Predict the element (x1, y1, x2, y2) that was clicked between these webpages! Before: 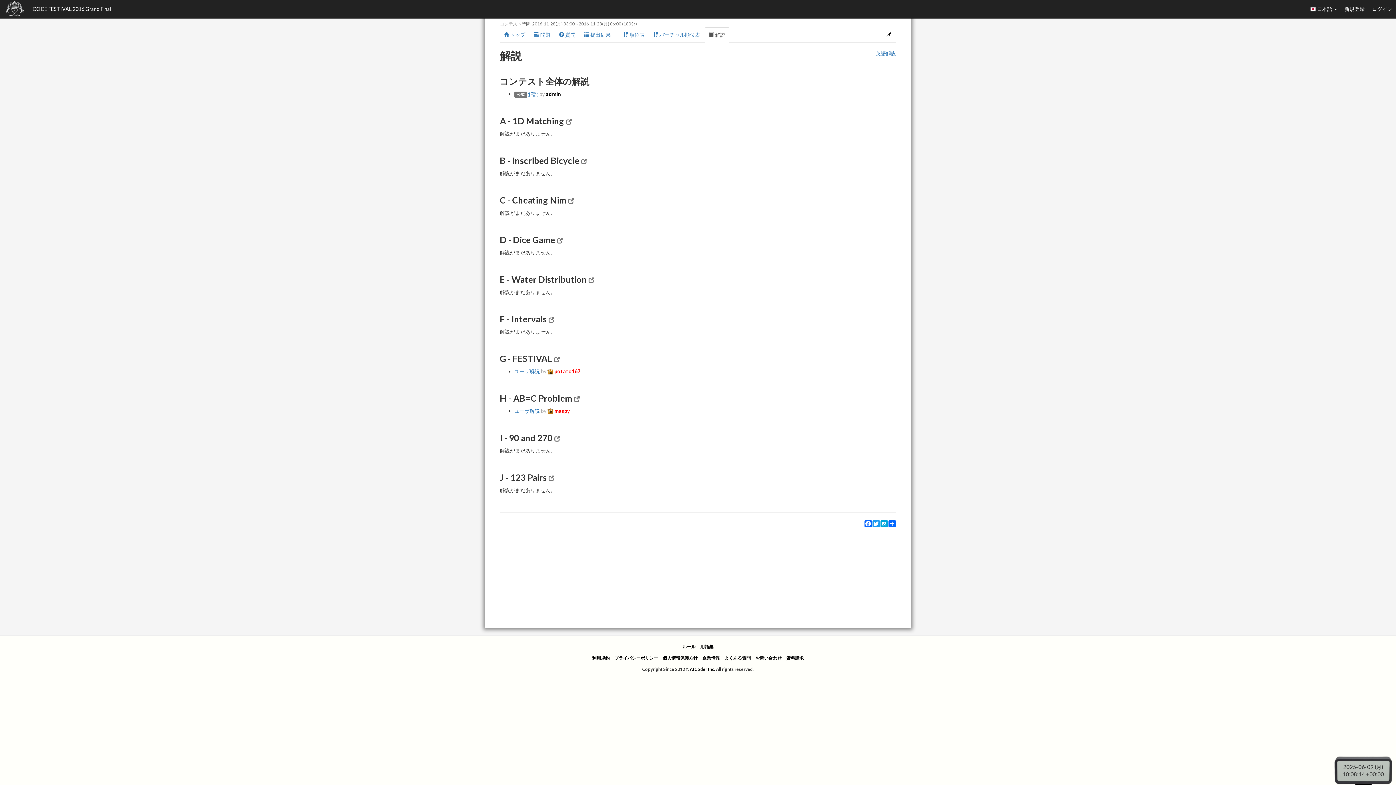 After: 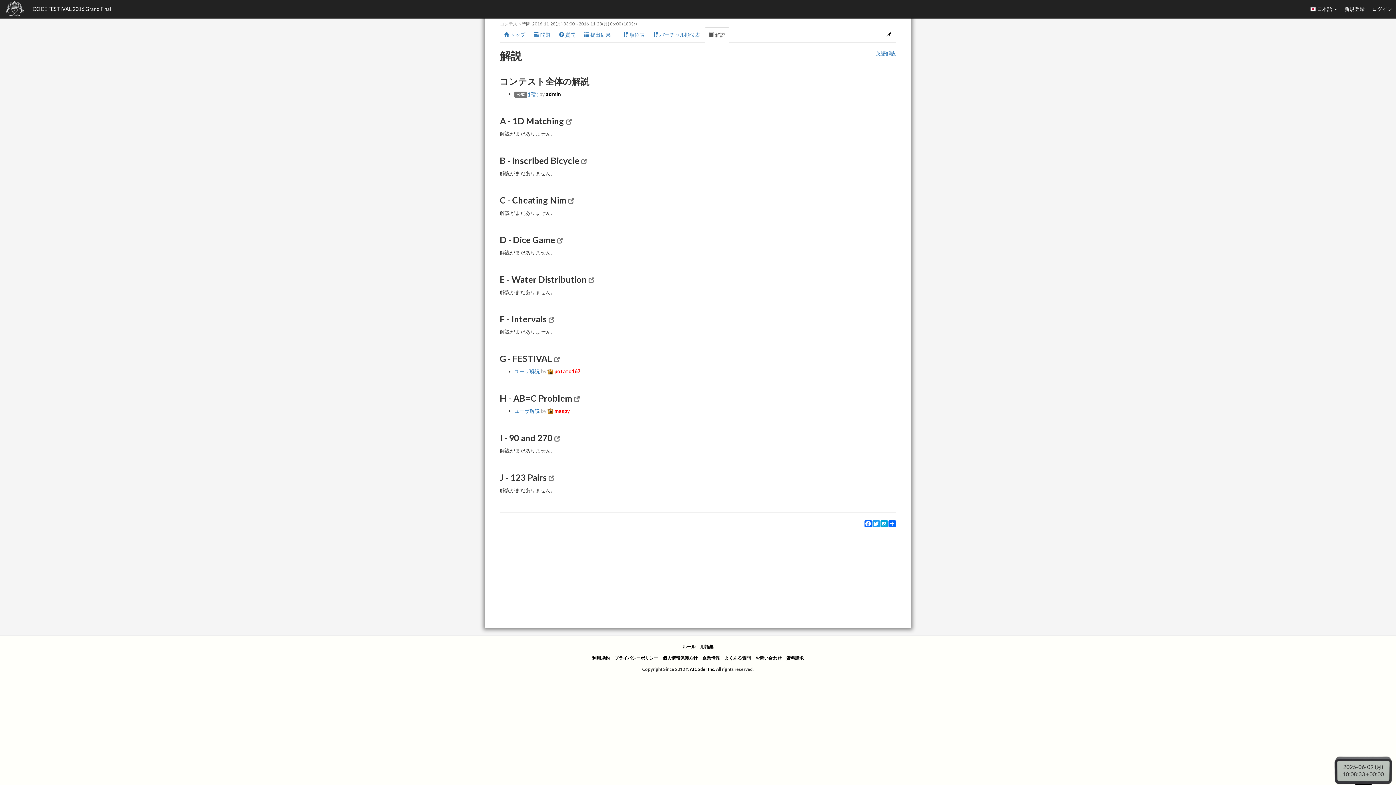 Action: bbox: (568, 198, 574, 204)